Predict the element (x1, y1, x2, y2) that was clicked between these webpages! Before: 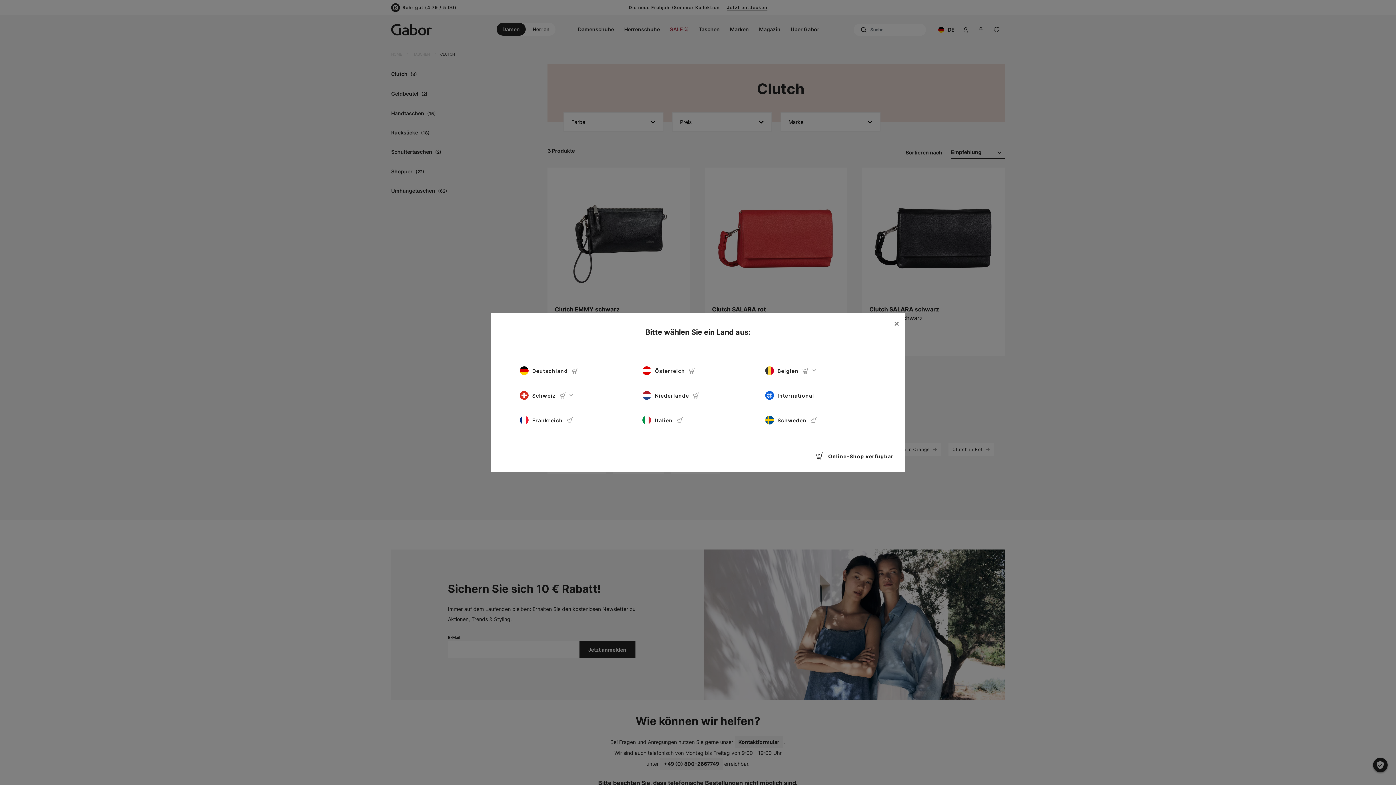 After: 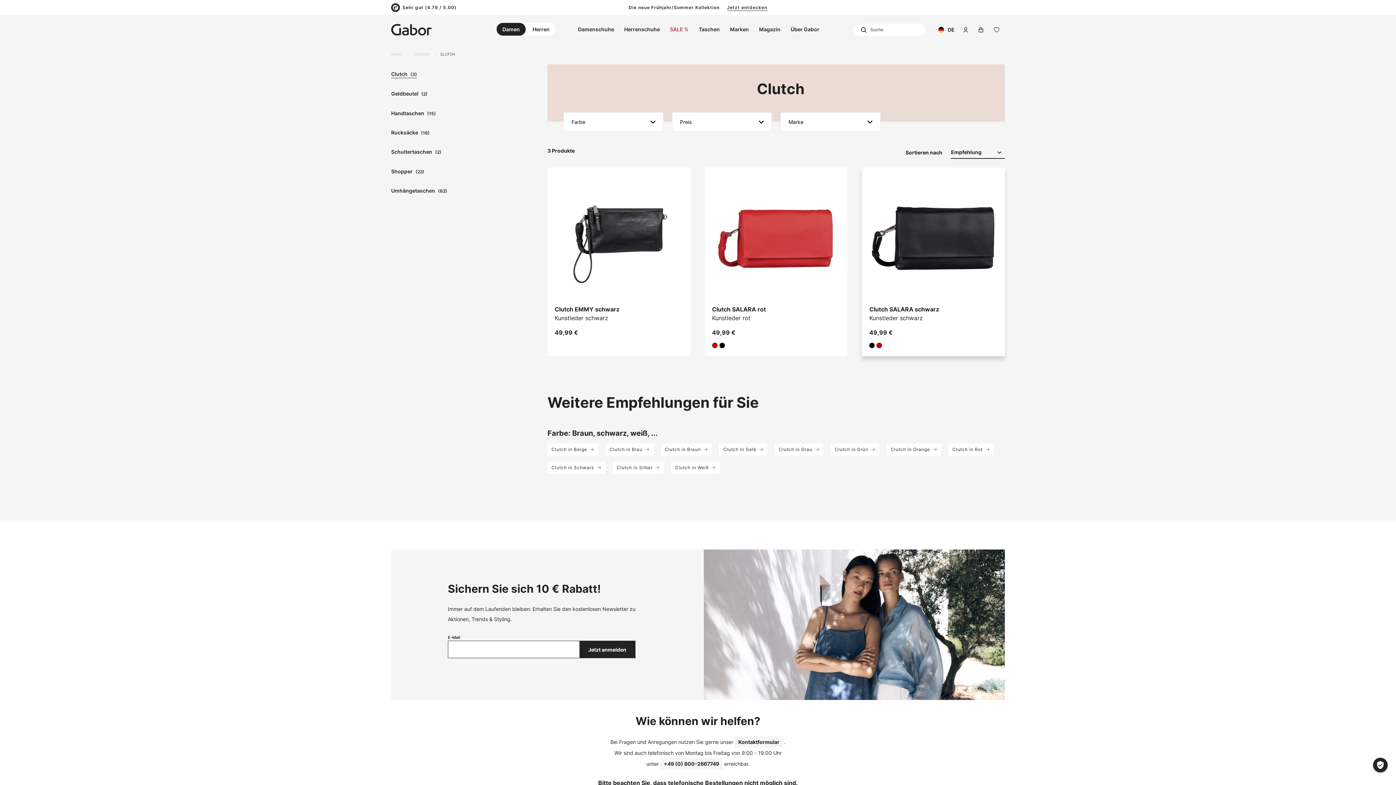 Action: bbox: (888, 313, 905, 333) label: Close